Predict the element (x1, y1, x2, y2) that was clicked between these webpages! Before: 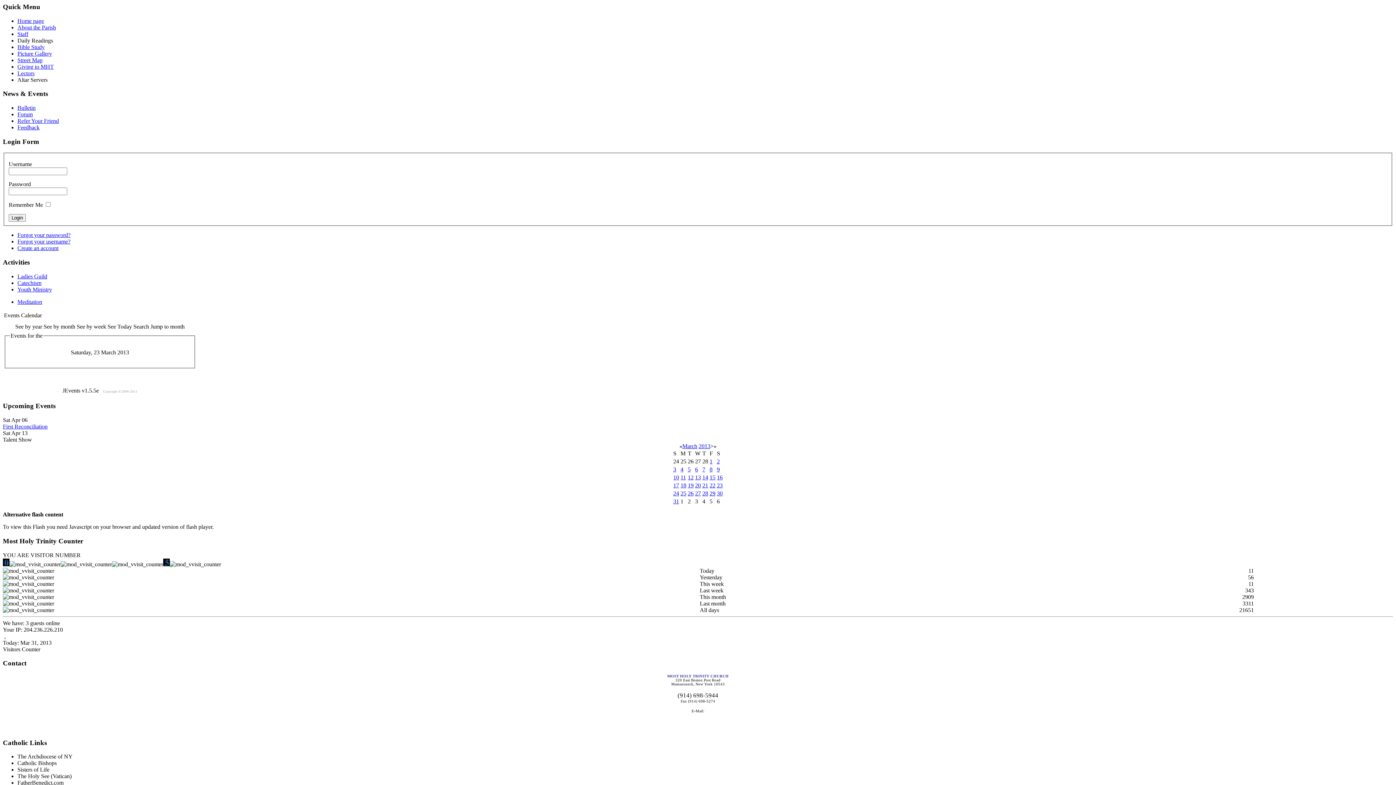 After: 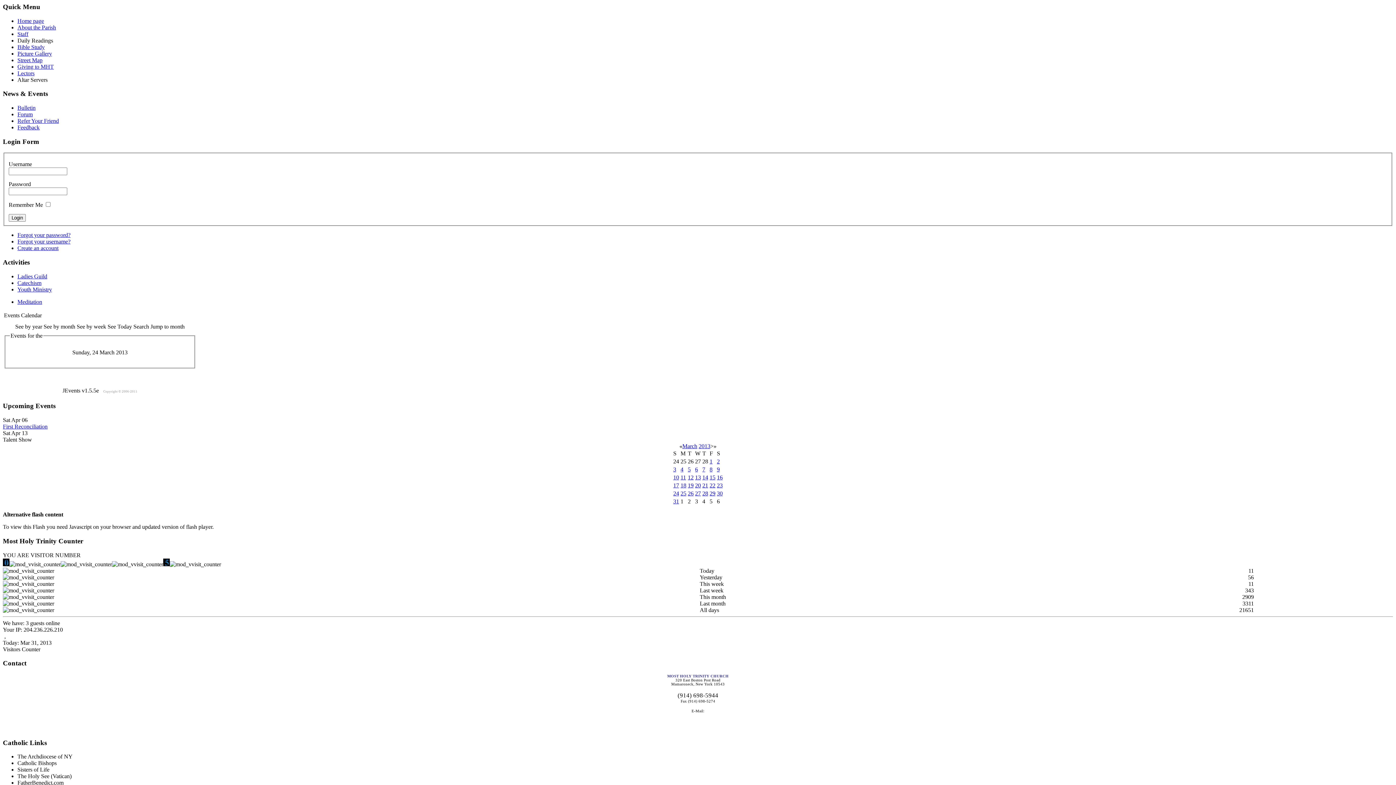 Action: bbox: (673, 490, 679, 496) label: 24